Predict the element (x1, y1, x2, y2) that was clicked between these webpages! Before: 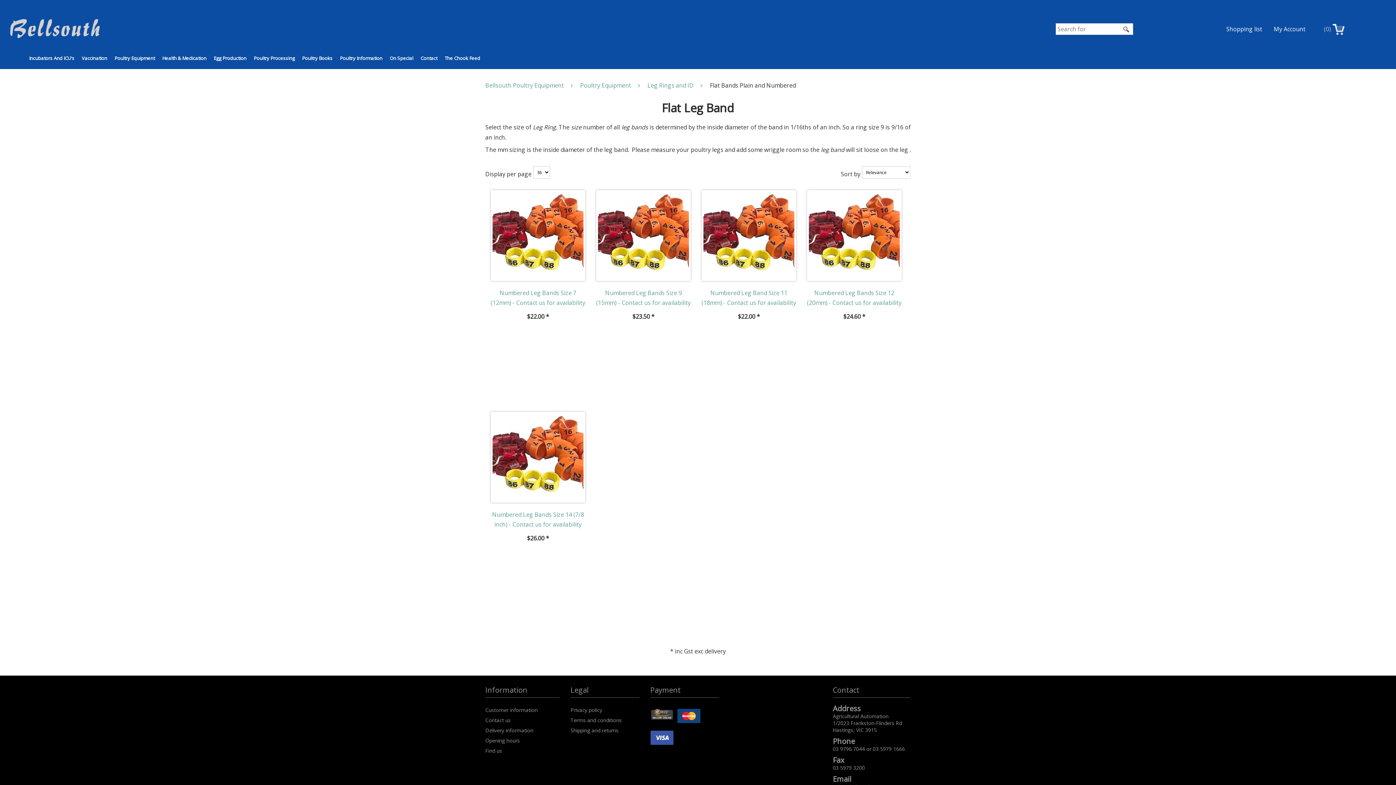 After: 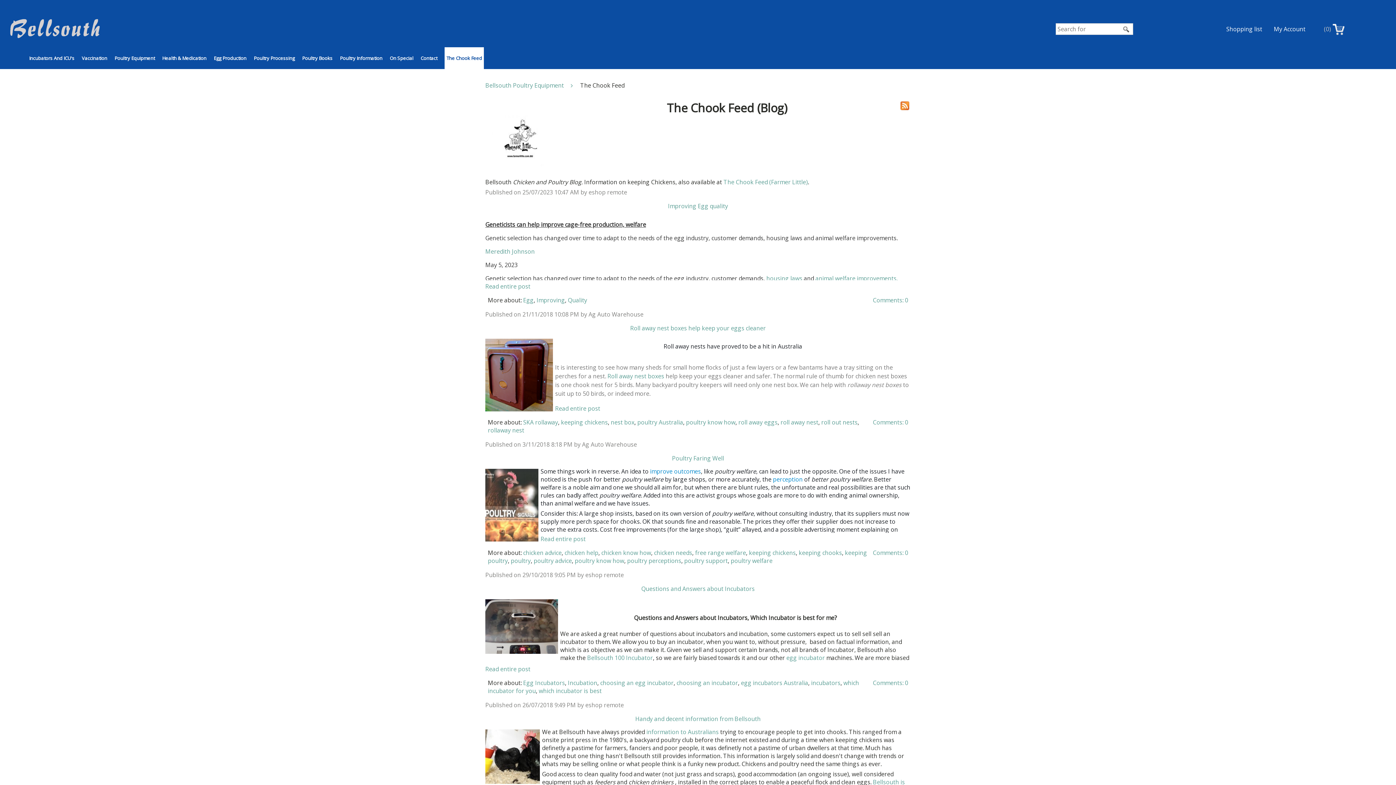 Action: label: The Chook Feed bbox: (444, 47, 484, 69)